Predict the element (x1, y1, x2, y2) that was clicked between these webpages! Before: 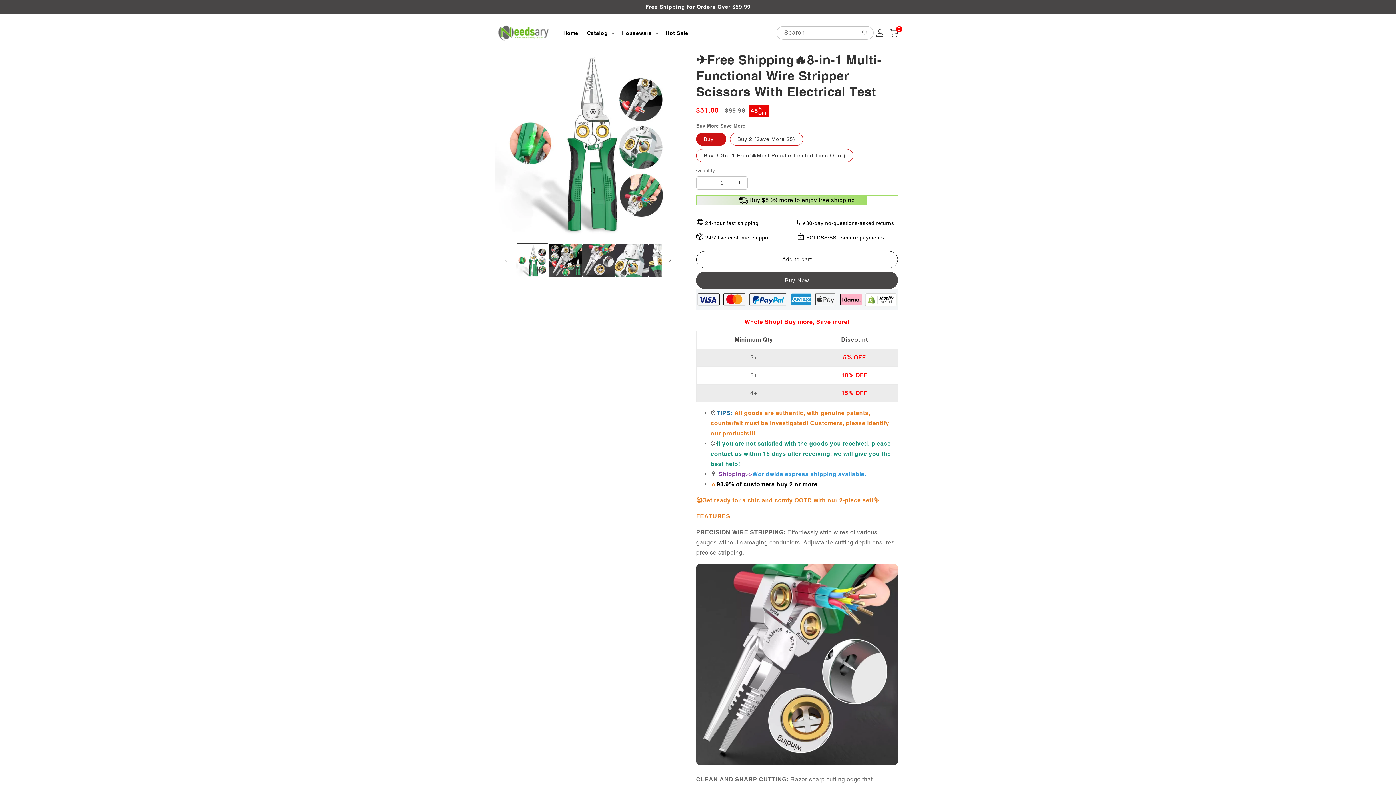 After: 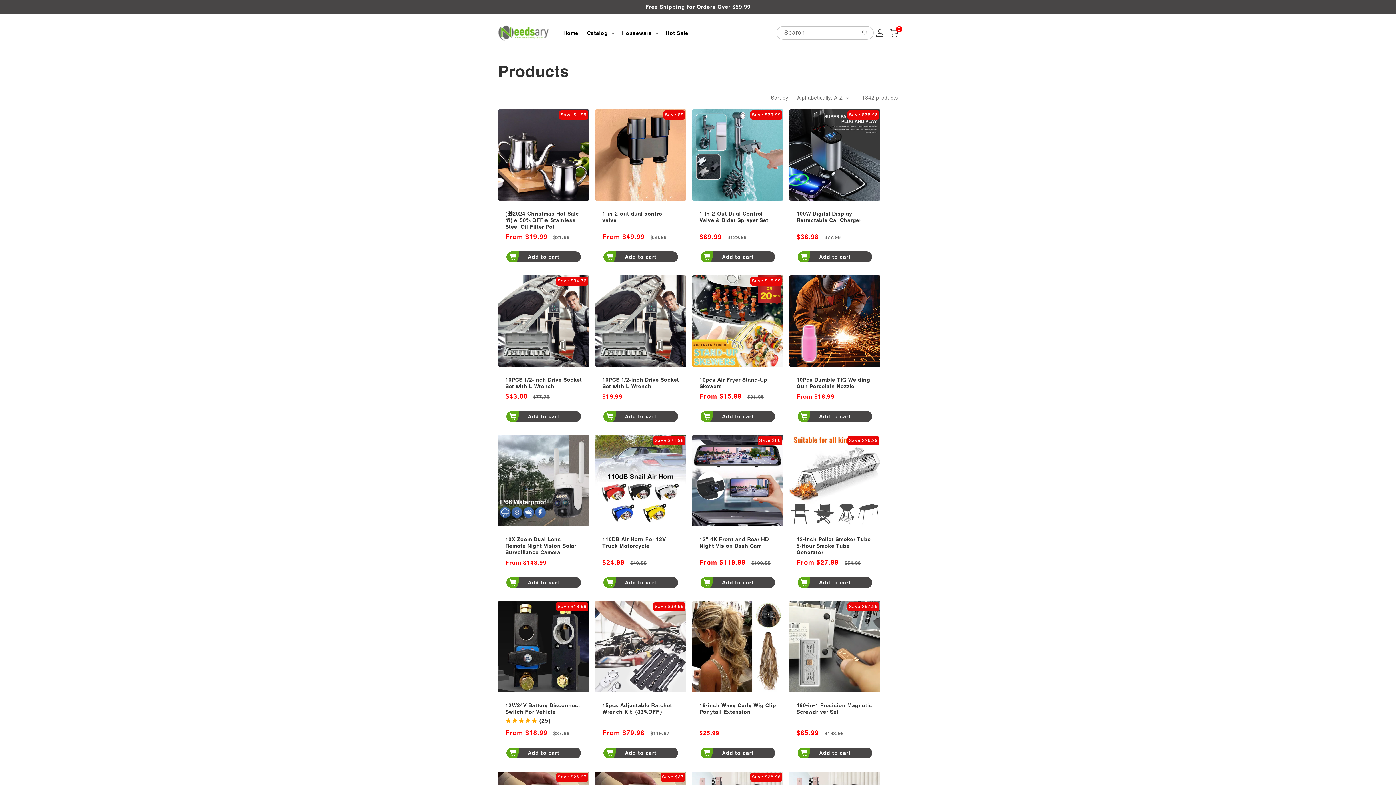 Action: bbox: (587, 29, 608, 36) label: Catalog